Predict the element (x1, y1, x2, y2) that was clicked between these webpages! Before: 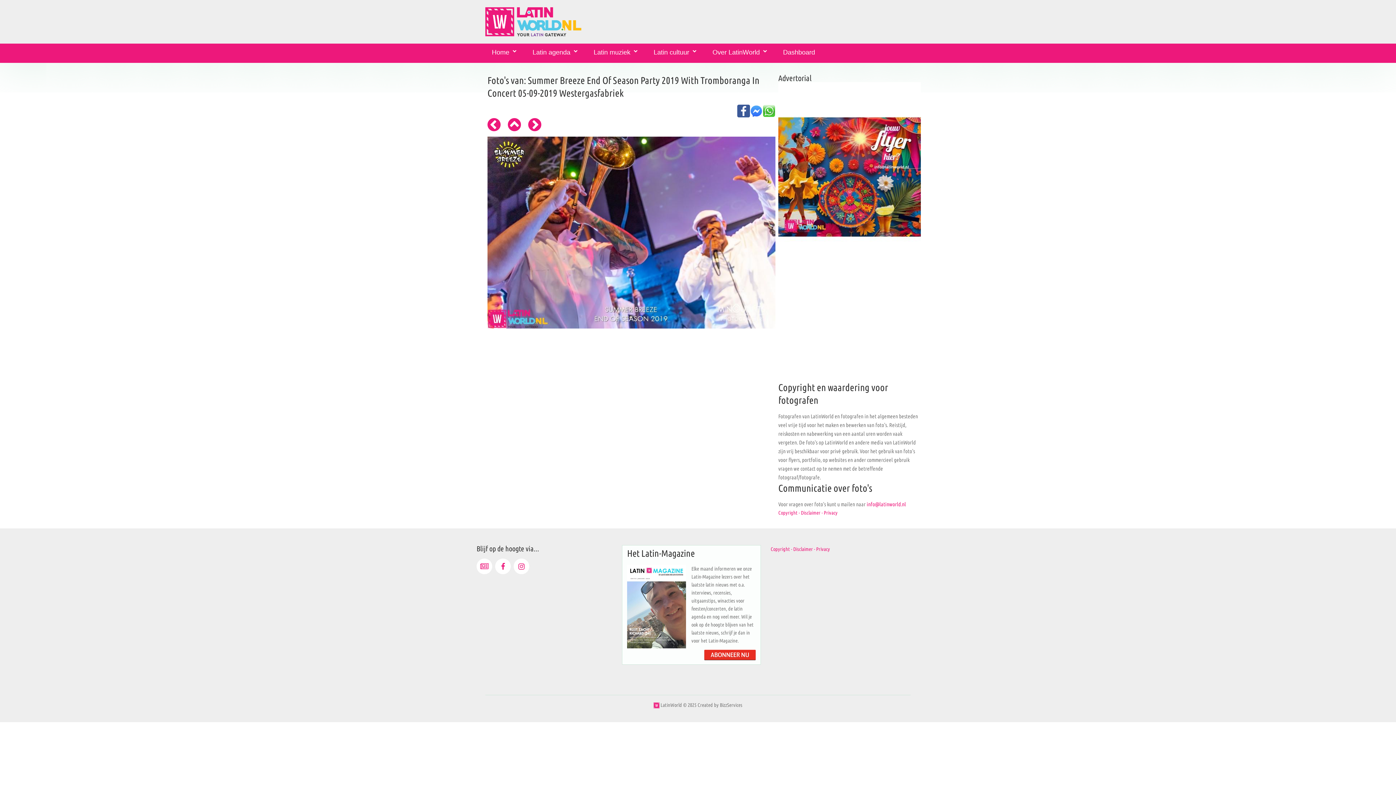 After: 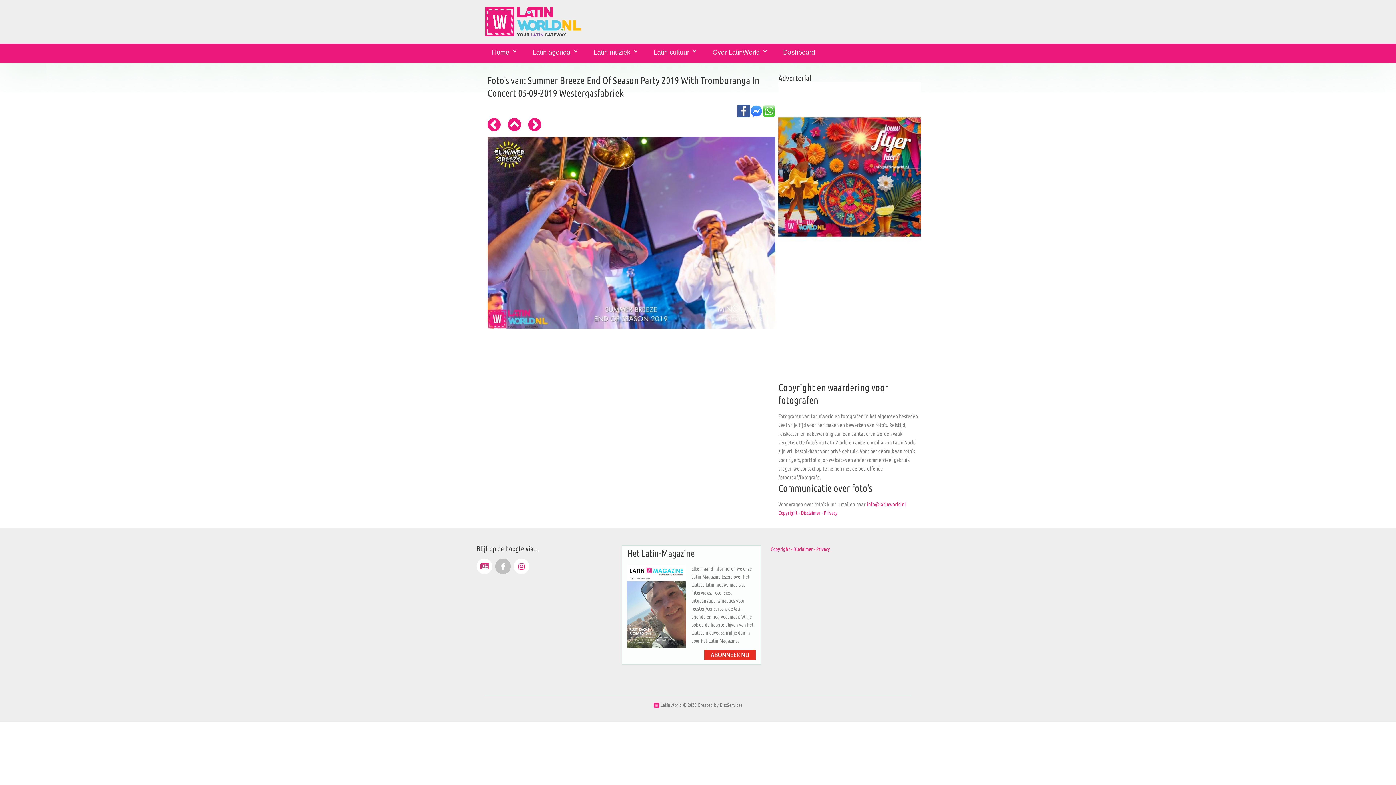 Action: bbox: (495, 559, 510, 574)